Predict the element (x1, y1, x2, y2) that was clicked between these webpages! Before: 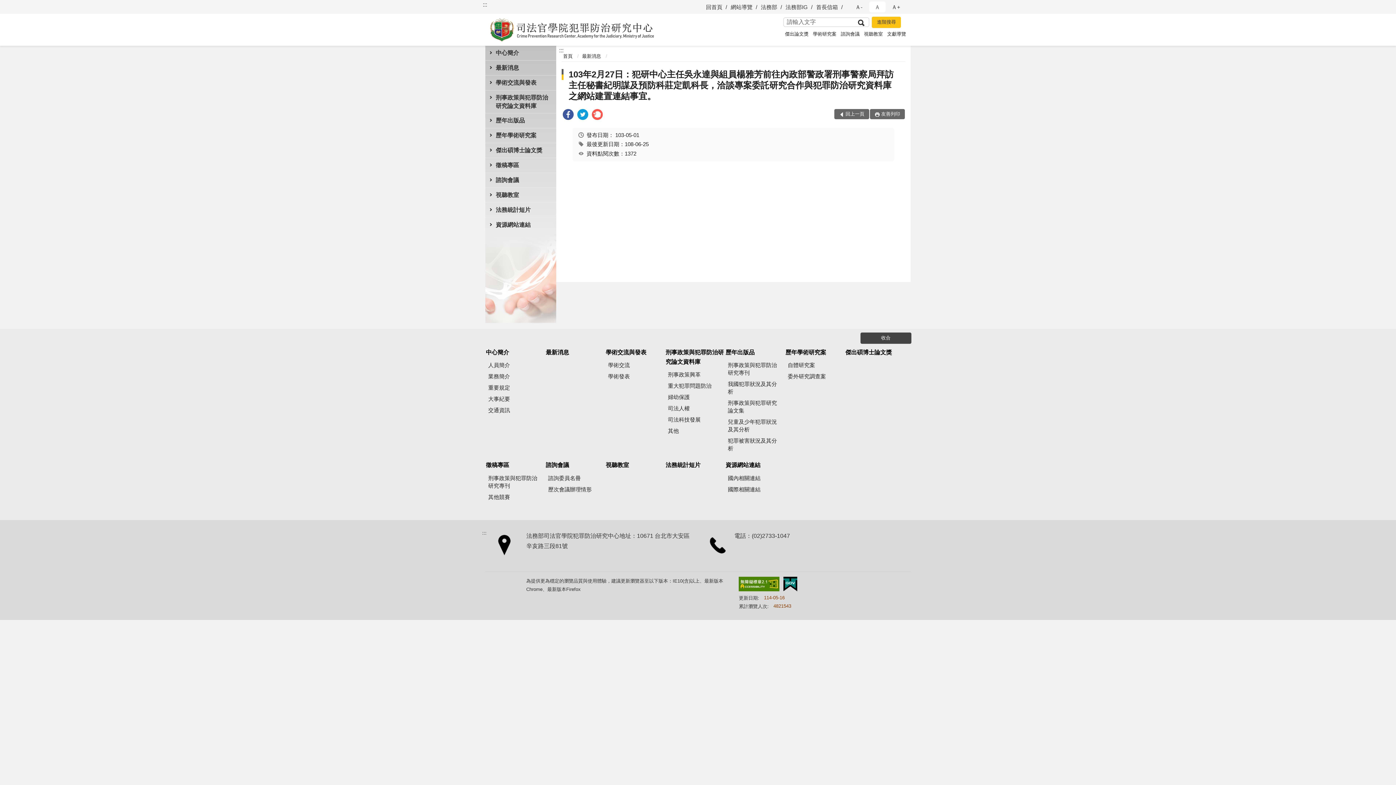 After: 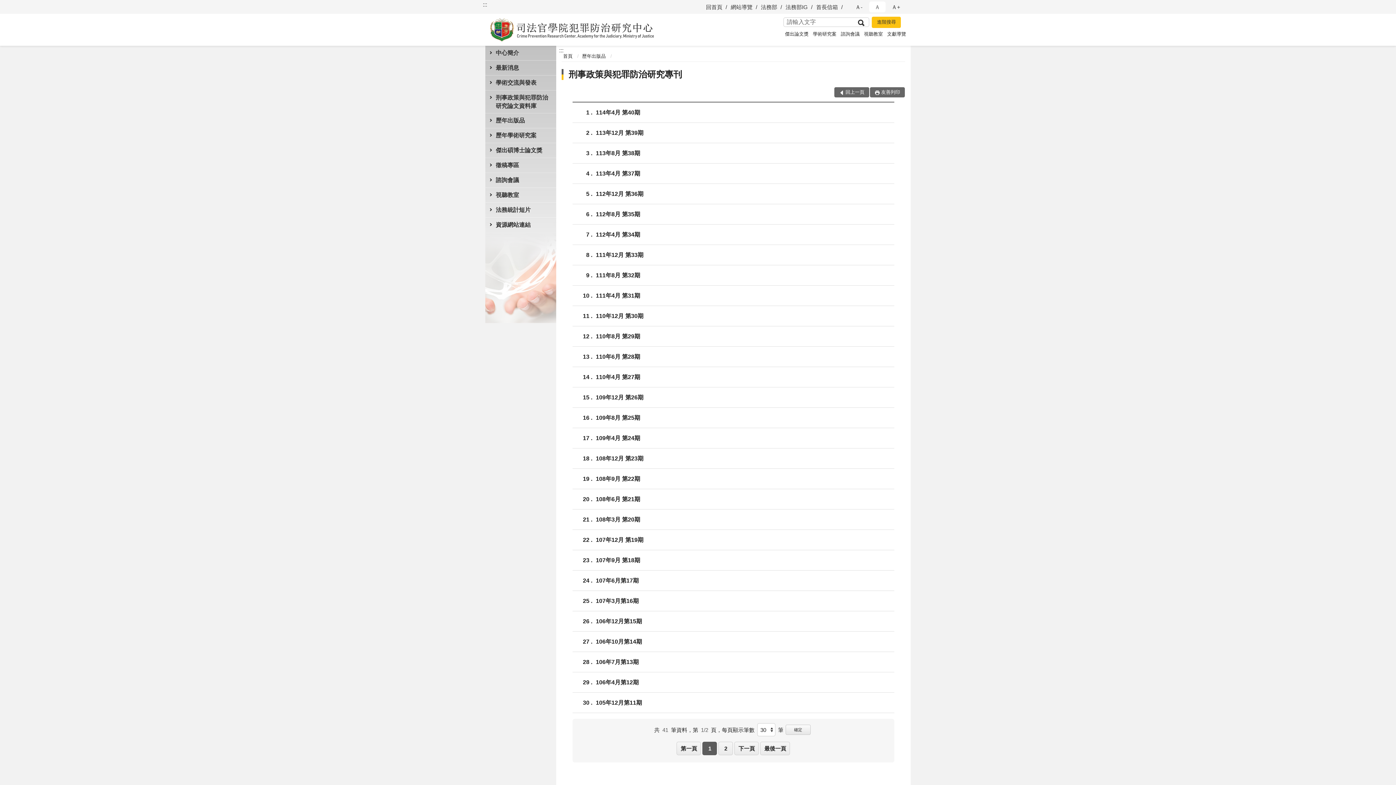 Action: bbox: (725, 360, 784, 377) label: 刑事政策與犯罪防治研究專刊